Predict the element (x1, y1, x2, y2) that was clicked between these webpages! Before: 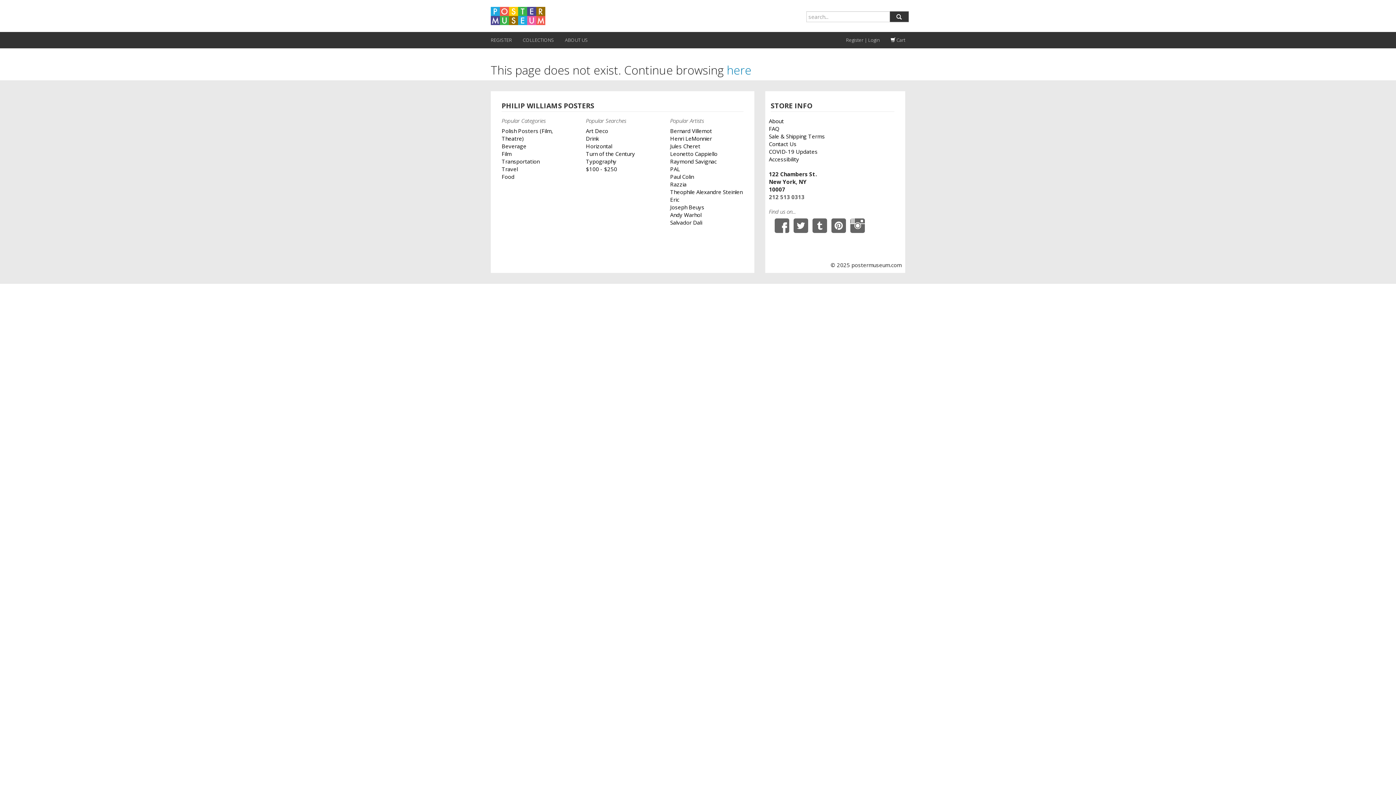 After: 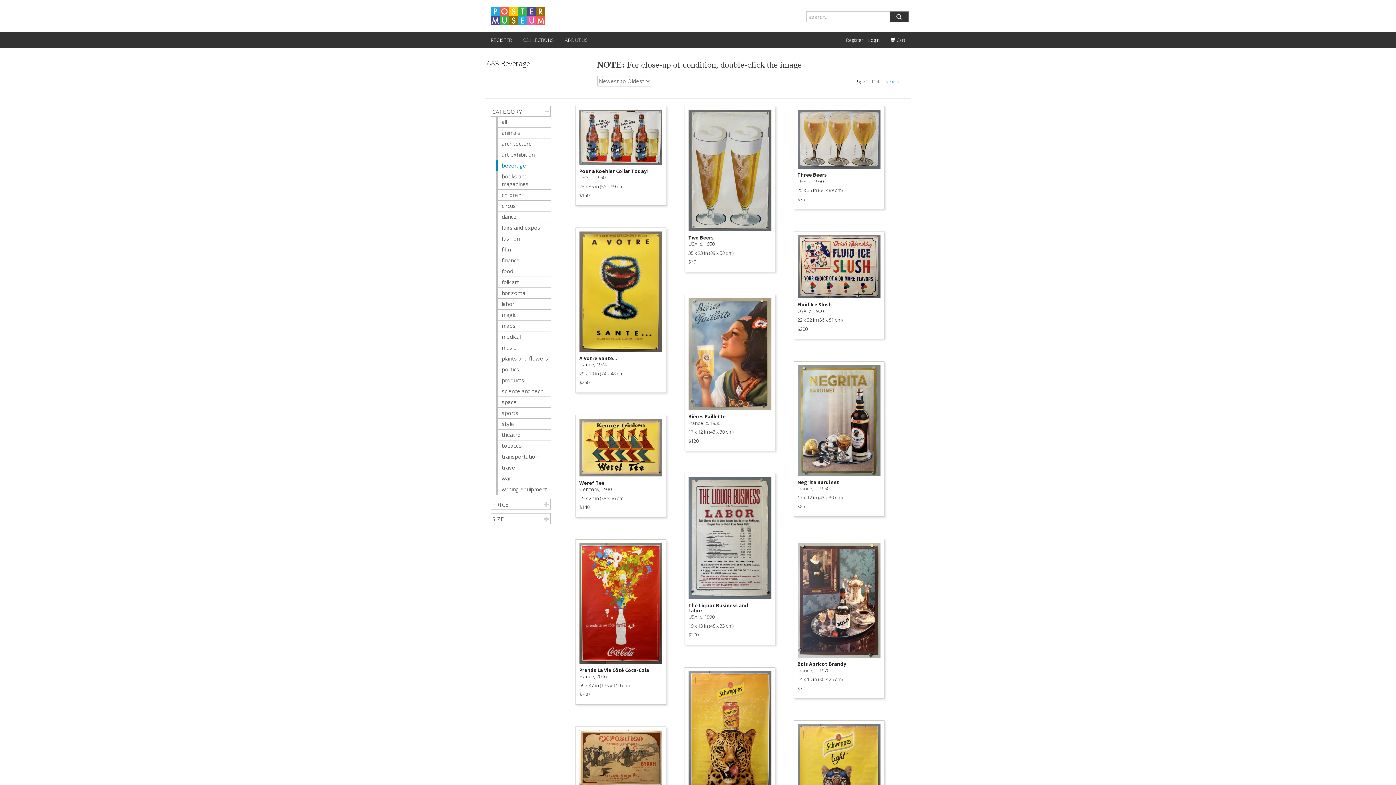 Action: bbox: (586, 134, 598, 142) label: Drink